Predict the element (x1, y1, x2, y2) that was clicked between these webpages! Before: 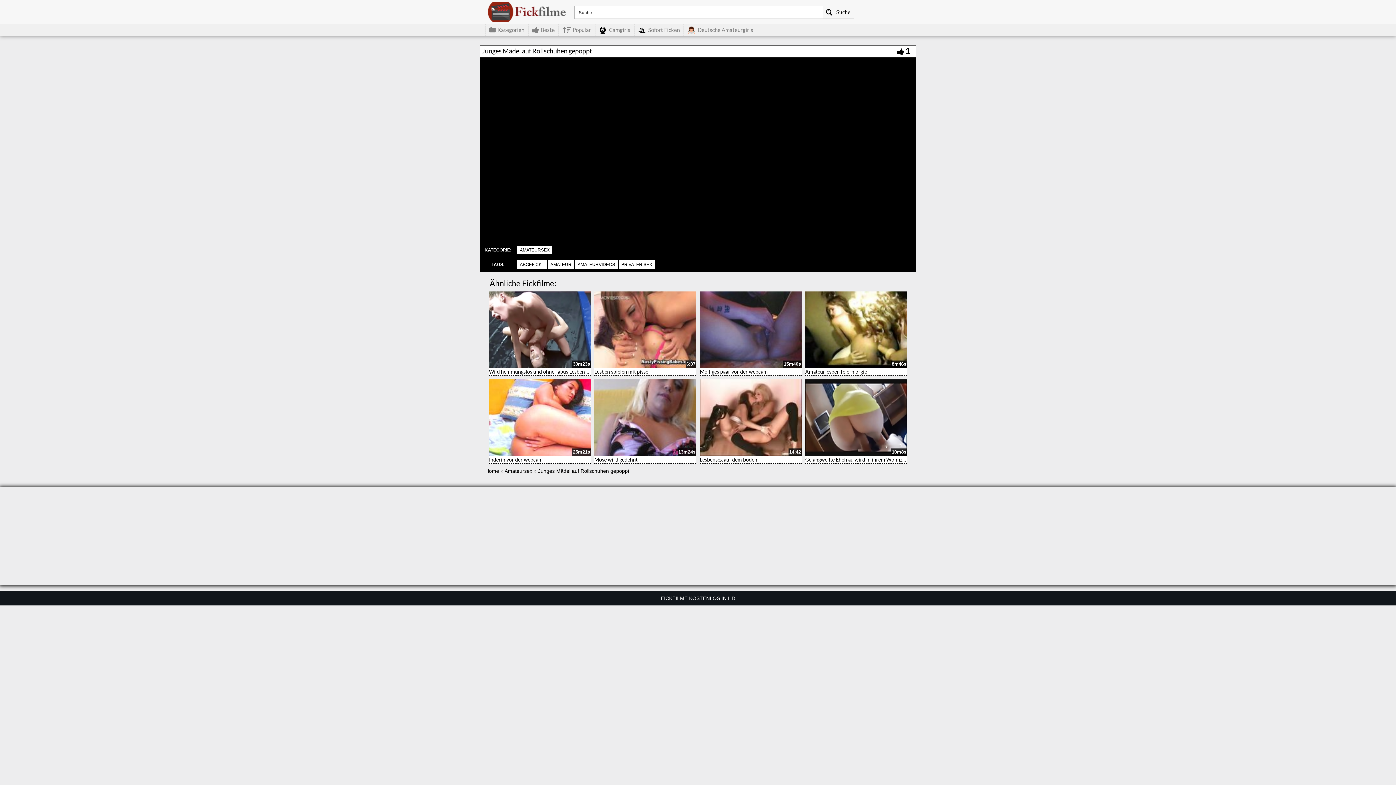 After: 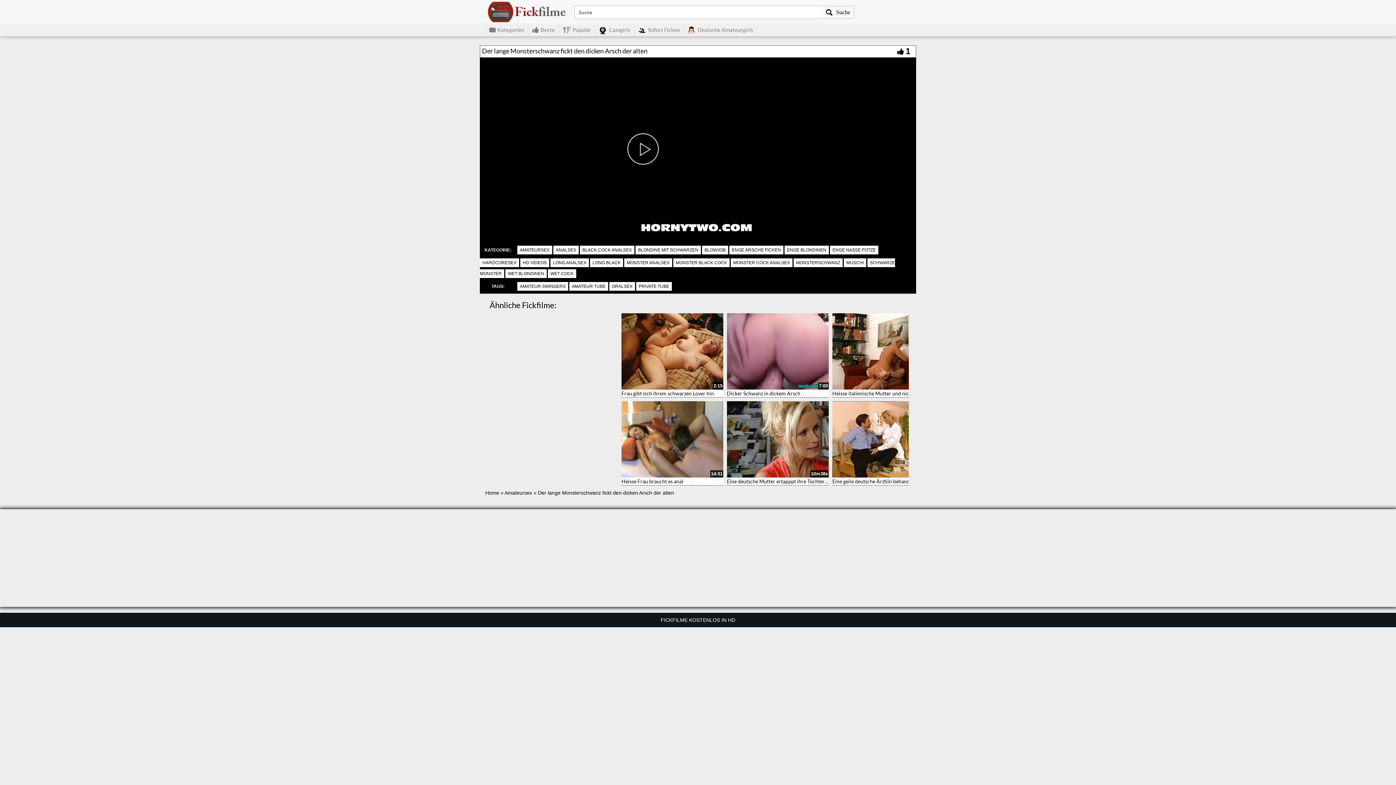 Action: bbox: (594, 456, 728, 462) label: Der lange Monsterschwanz fickt den dicken Arsch der alten